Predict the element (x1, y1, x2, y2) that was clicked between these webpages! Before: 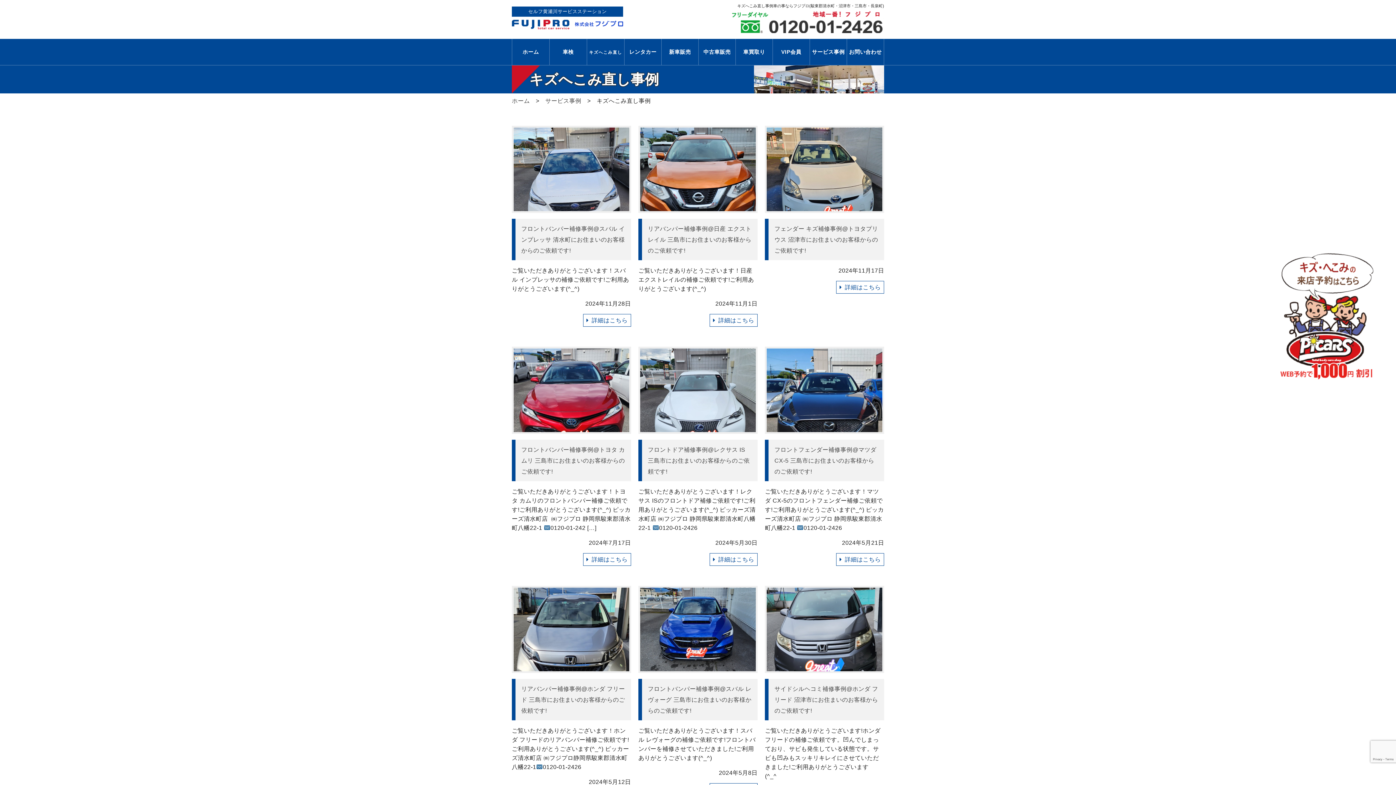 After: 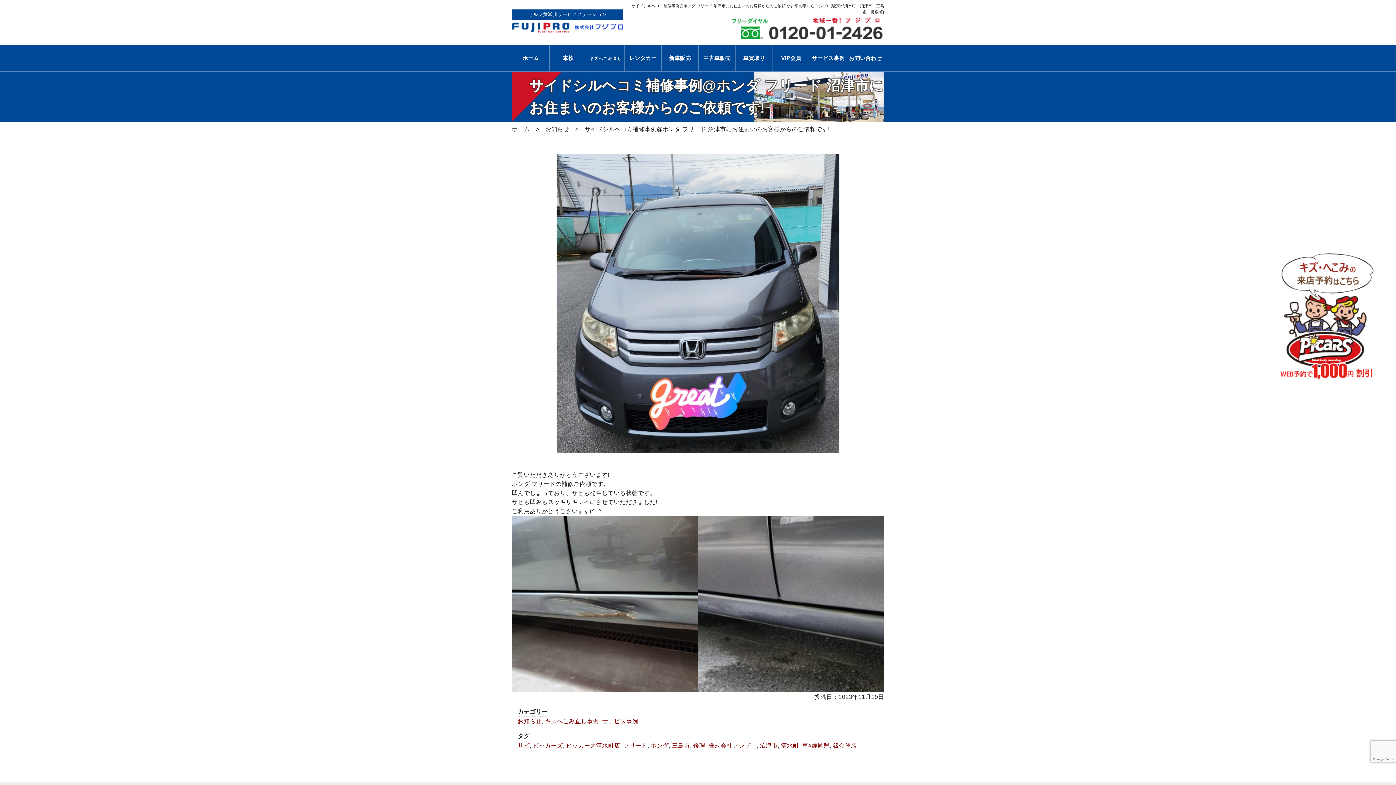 Action: bbox: (774, 686, 878, 714) label: サイドシルヘコミ補修事例@ホンダ フリード 沼津市にお住まいのお客様からのご依頼です!